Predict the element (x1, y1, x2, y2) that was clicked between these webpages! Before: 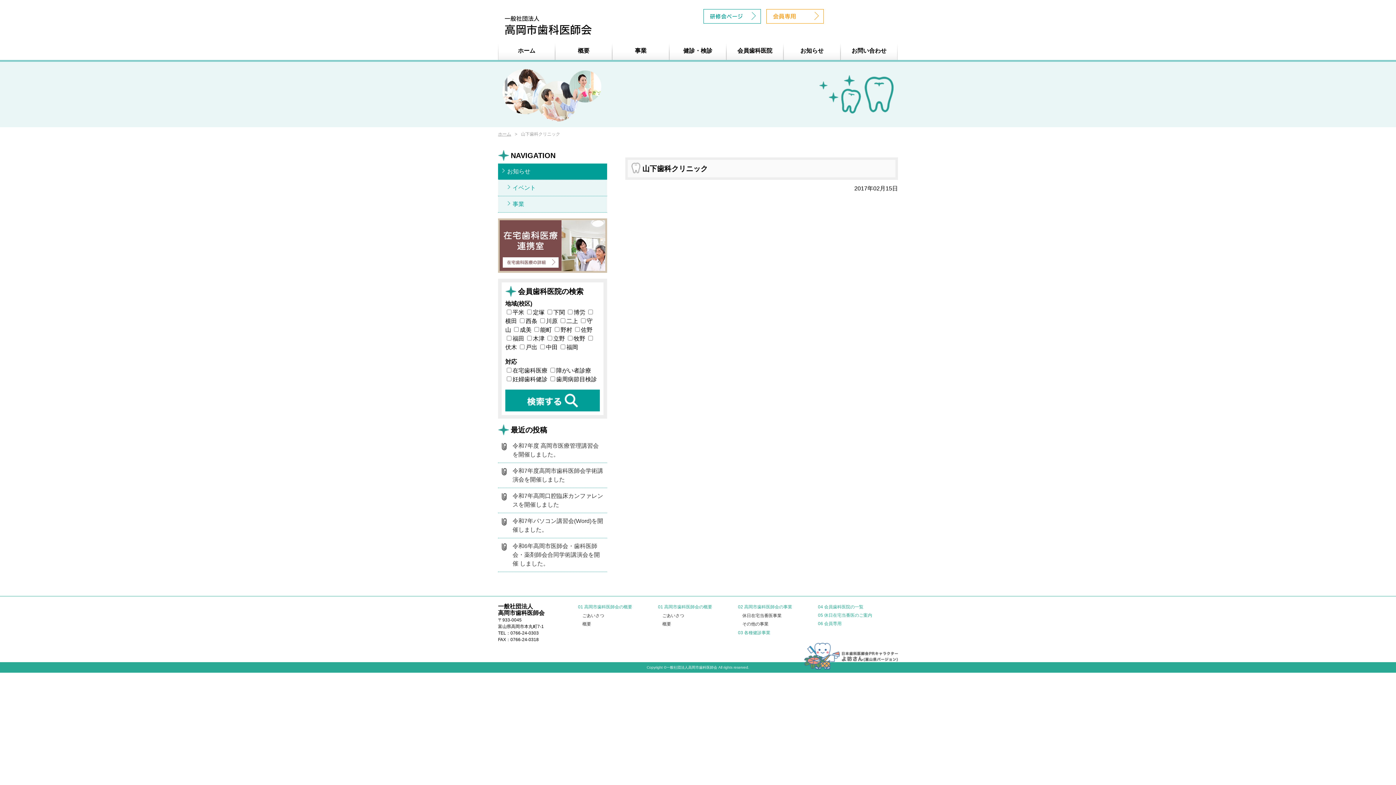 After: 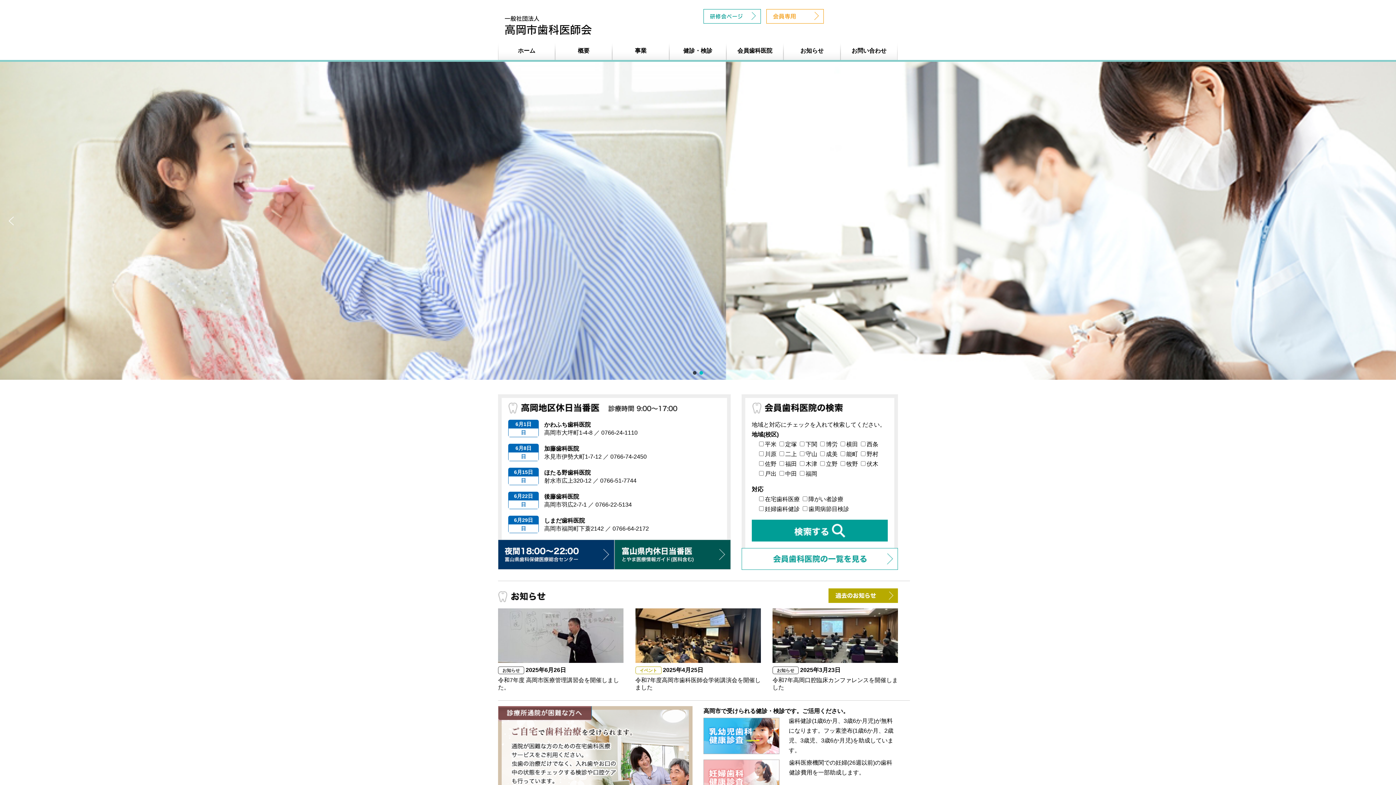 Action: label: ホーム bbox: (498, 131, 511, 136)